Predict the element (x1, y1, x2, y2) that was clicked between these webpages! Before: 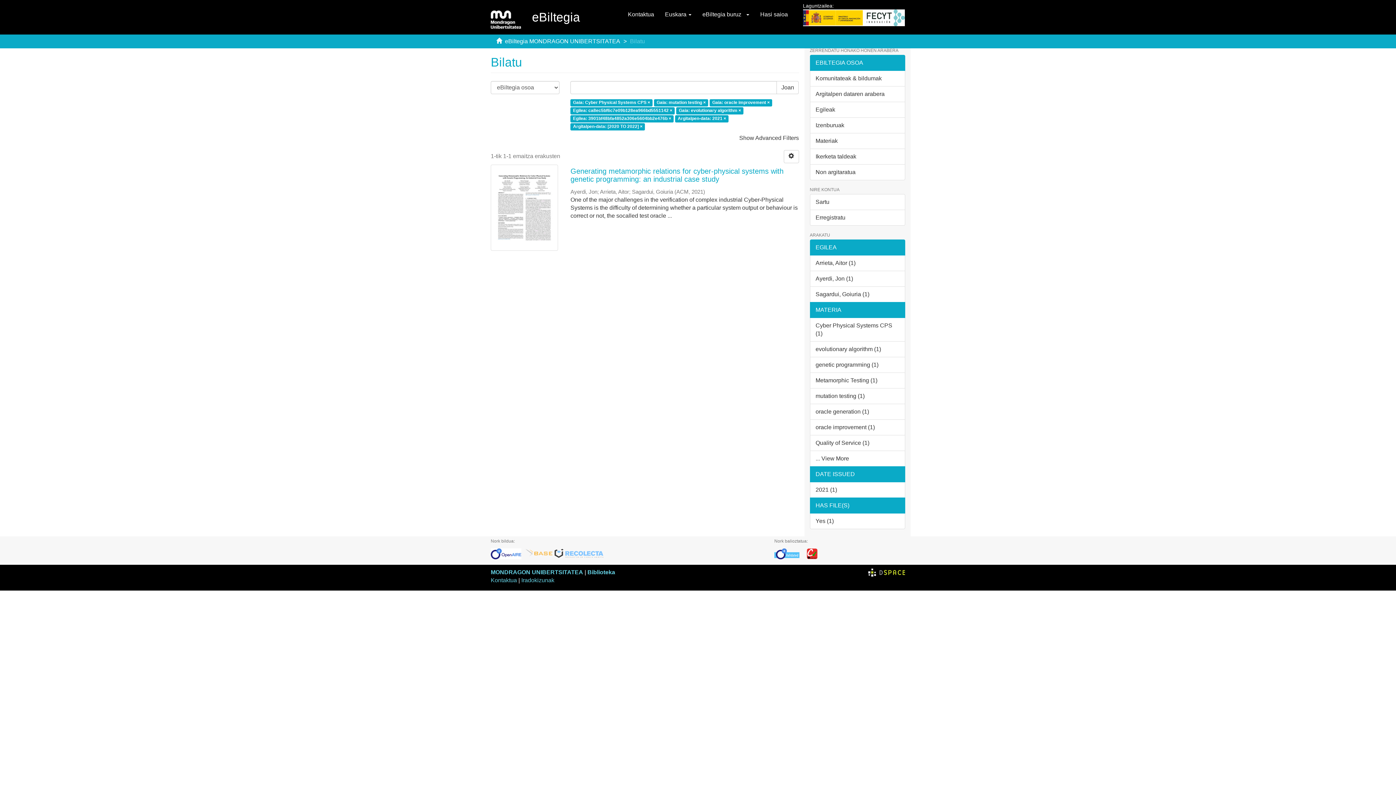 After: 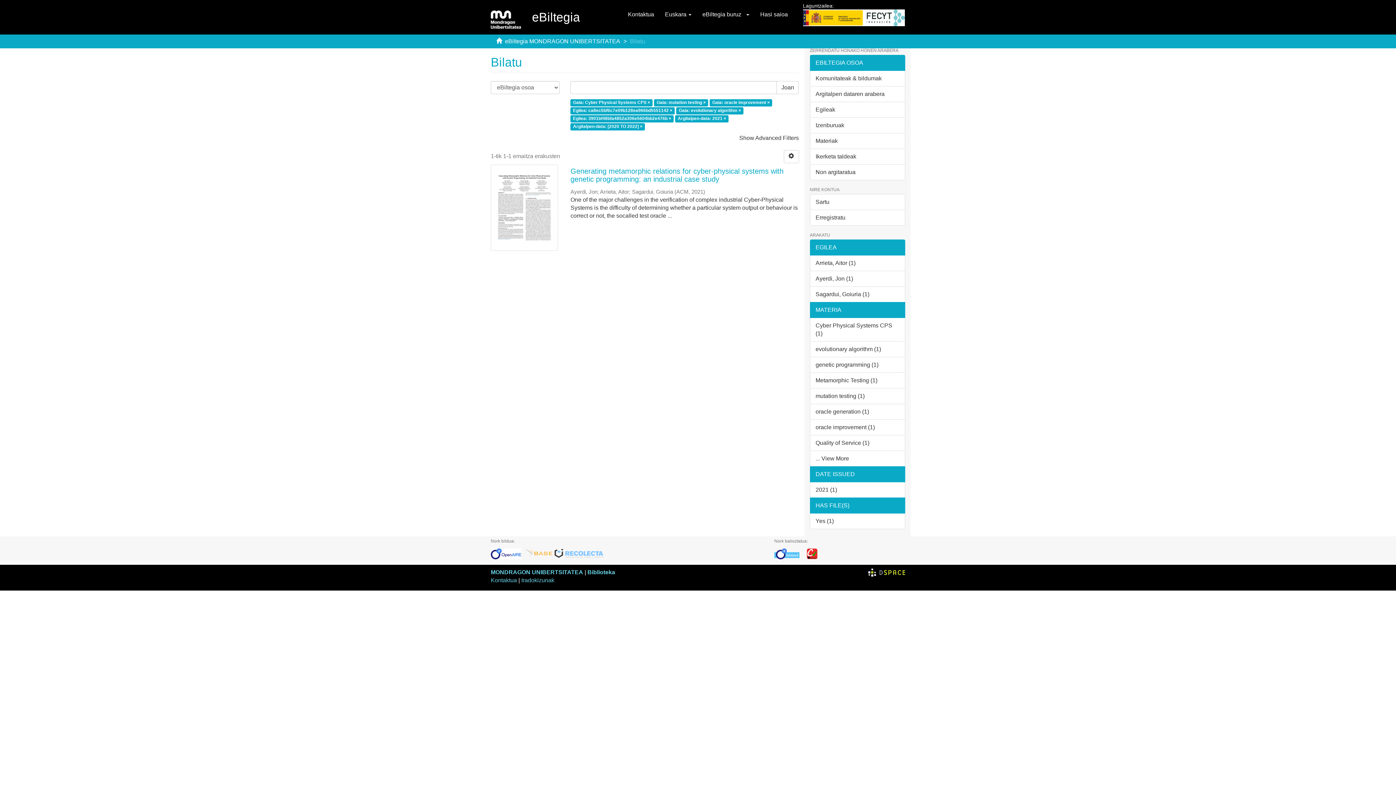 Action: bbox: (868, 569, 905, 575)